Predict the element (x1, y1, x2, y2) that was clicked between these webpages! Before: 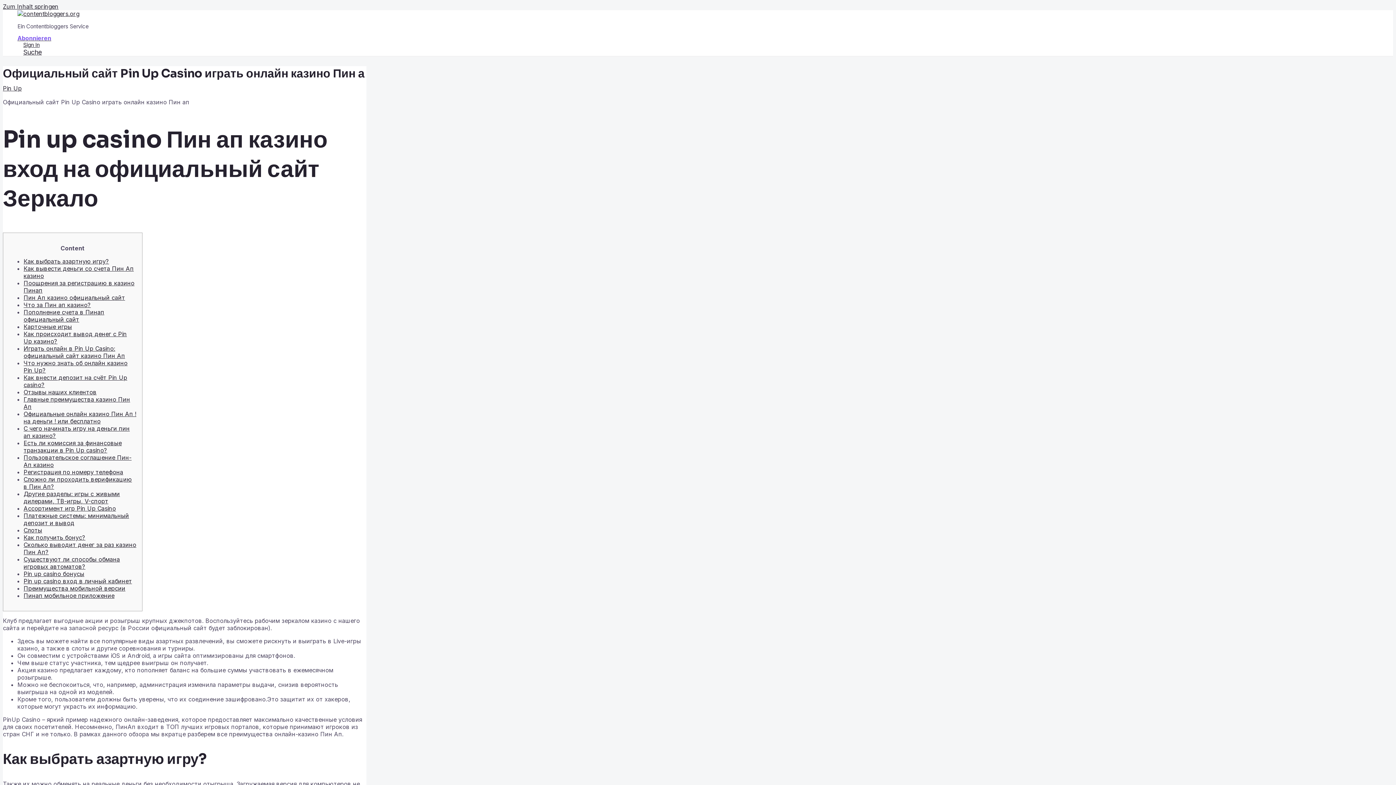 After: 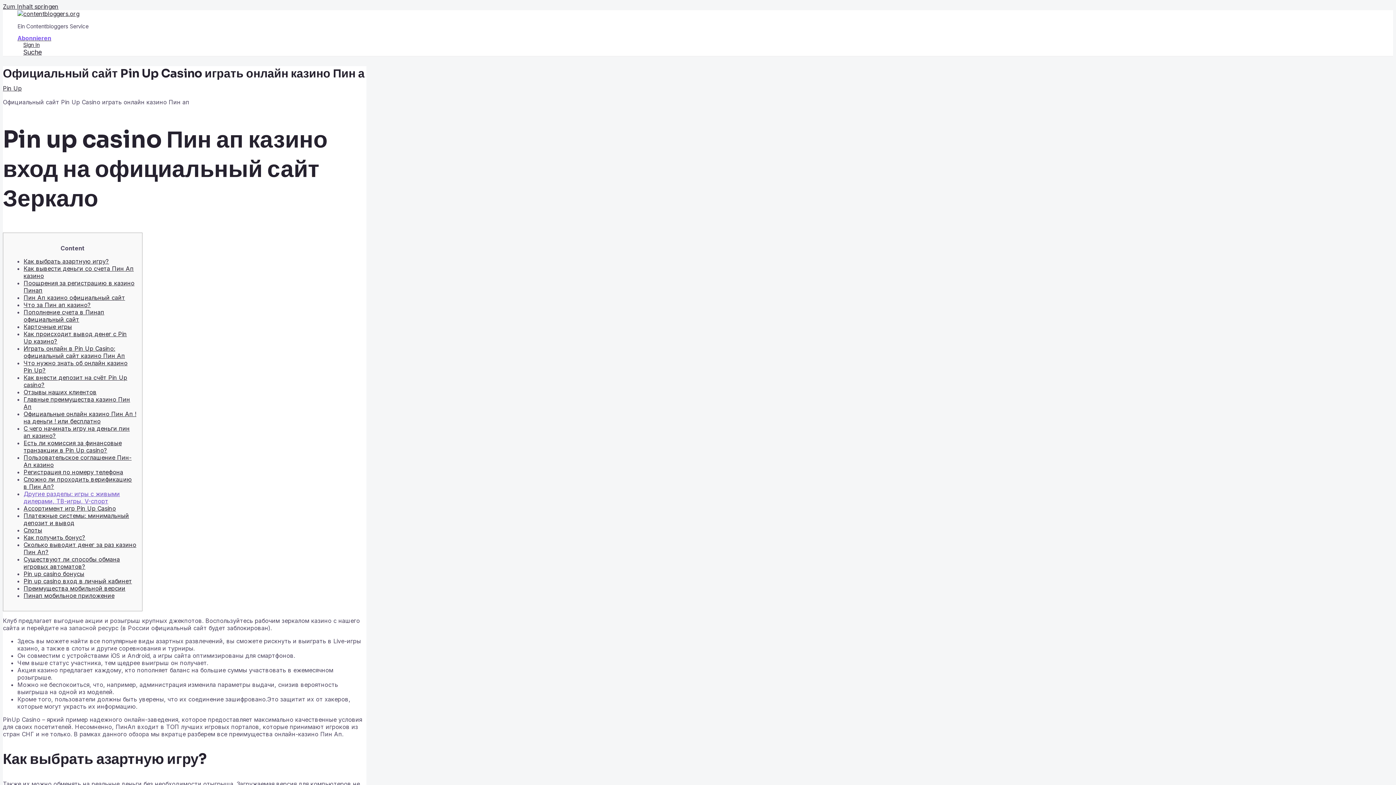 Action: label: Другие разделы: игры с живыми дилерами, ТВ-игры, V-спорт bbox: (23, 490, 120, 505)